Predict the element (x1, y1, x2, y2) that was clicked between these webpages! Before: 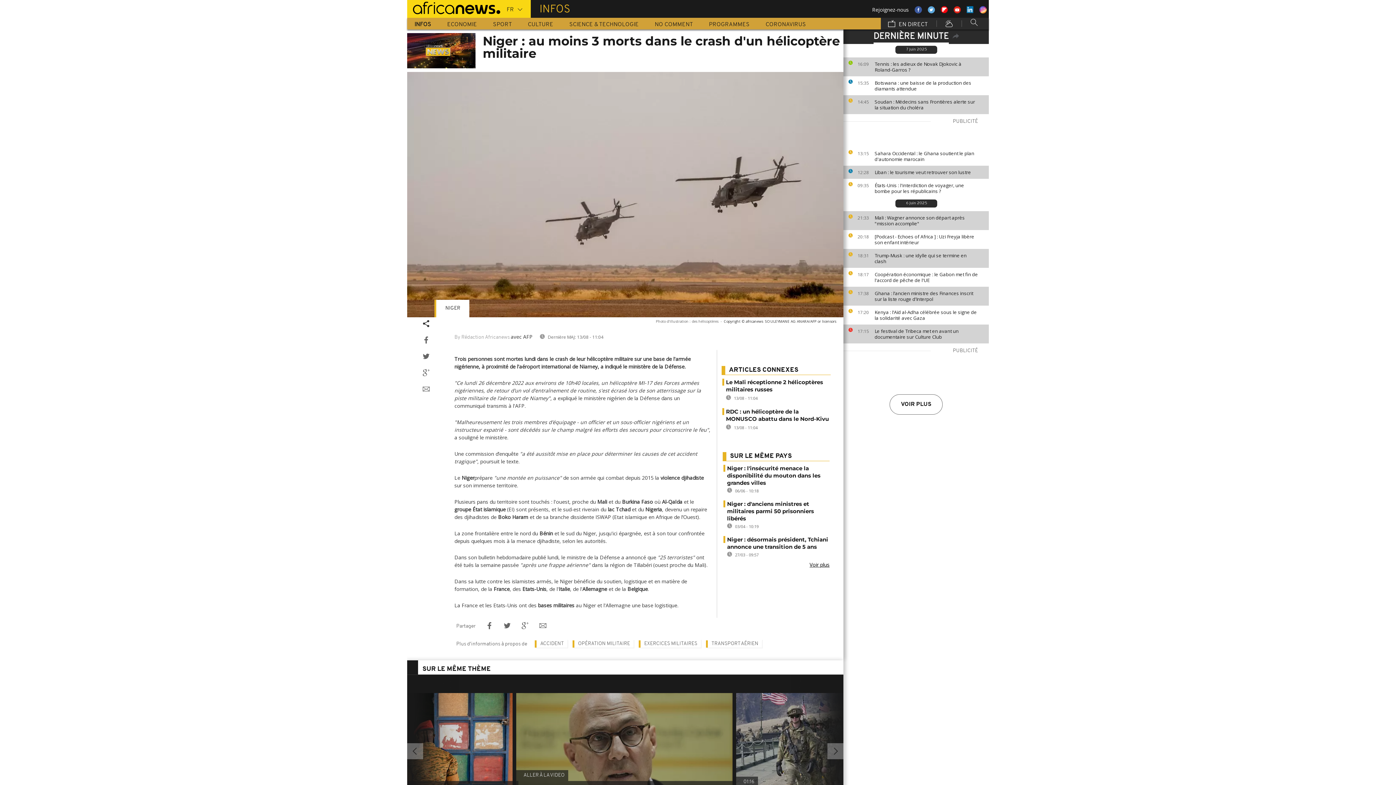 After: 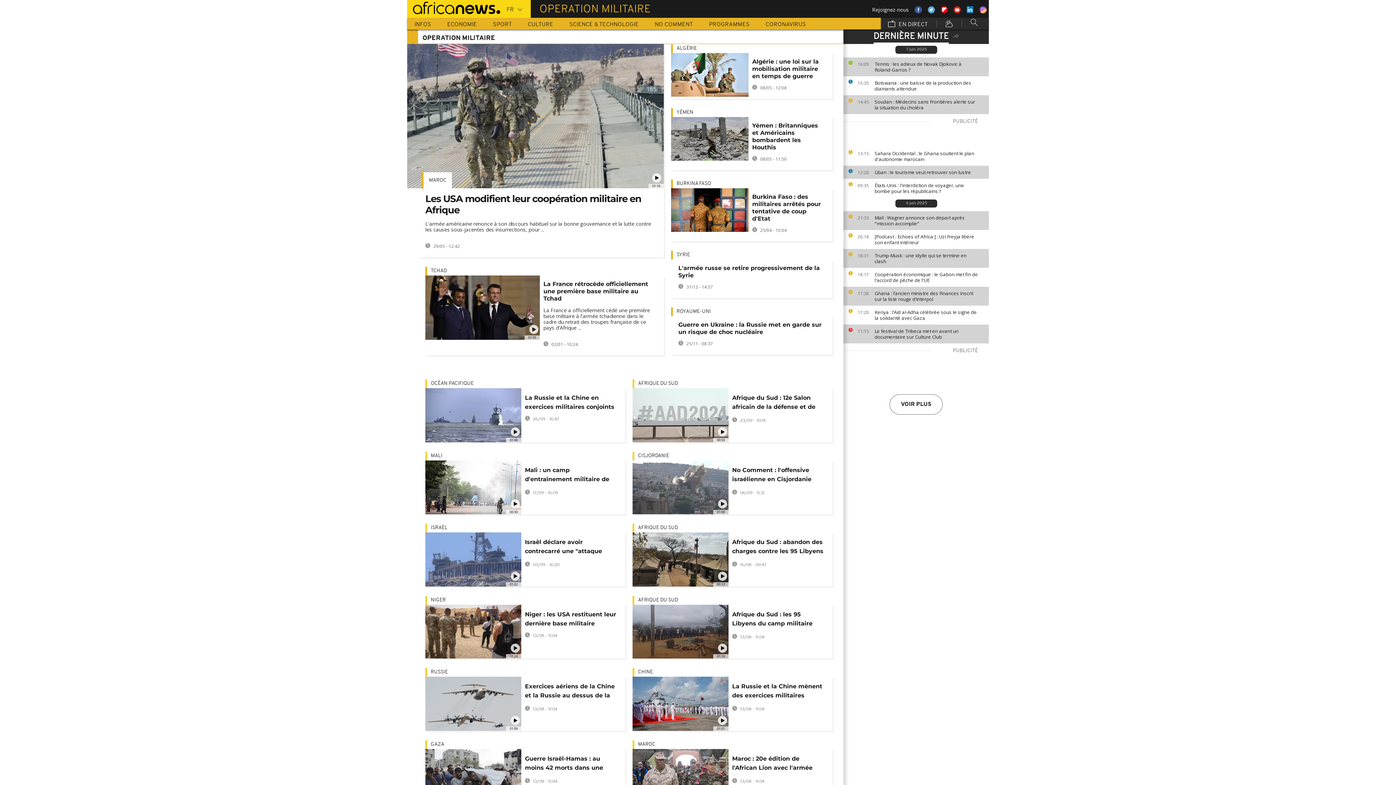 Action: bbox: (572, 640, 633, 648) label: OPÉRATION MILITAIRE